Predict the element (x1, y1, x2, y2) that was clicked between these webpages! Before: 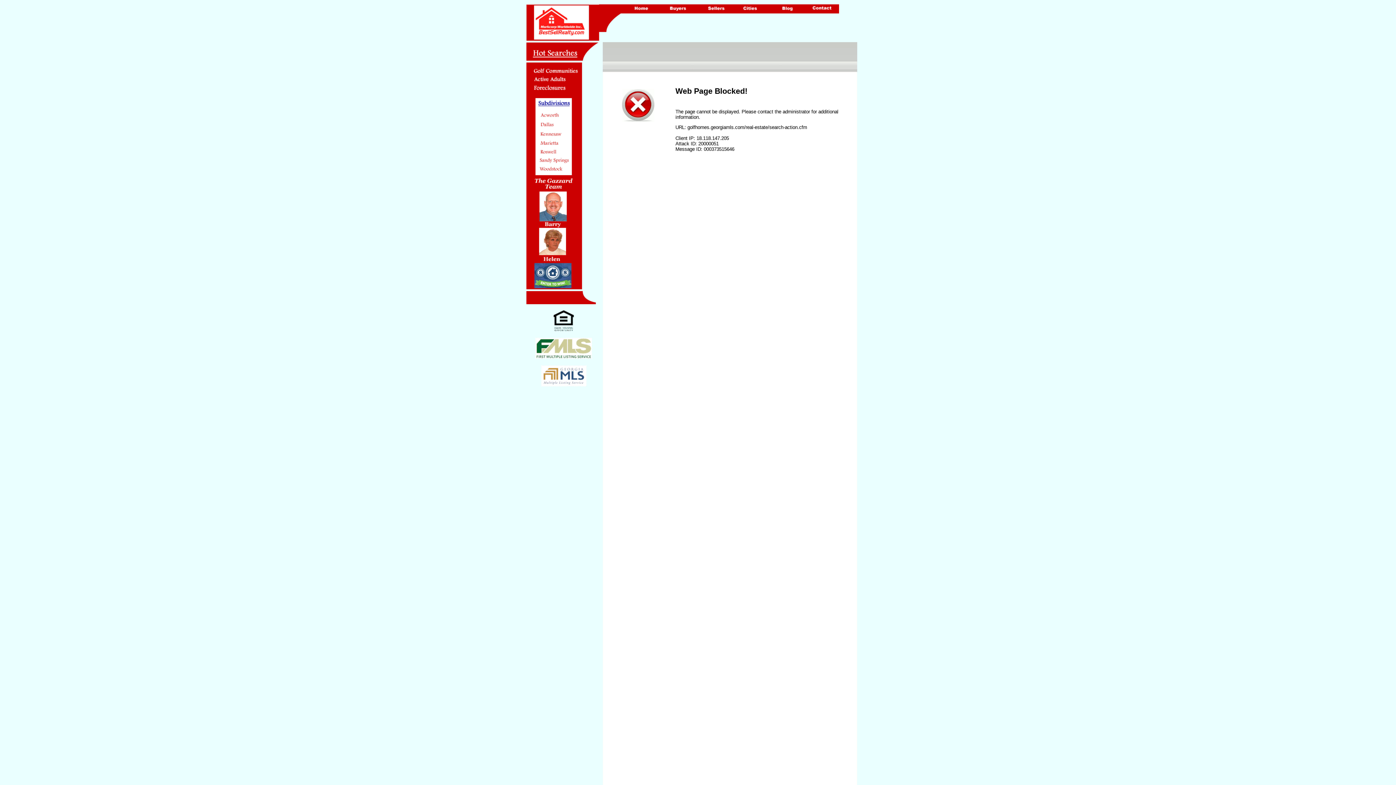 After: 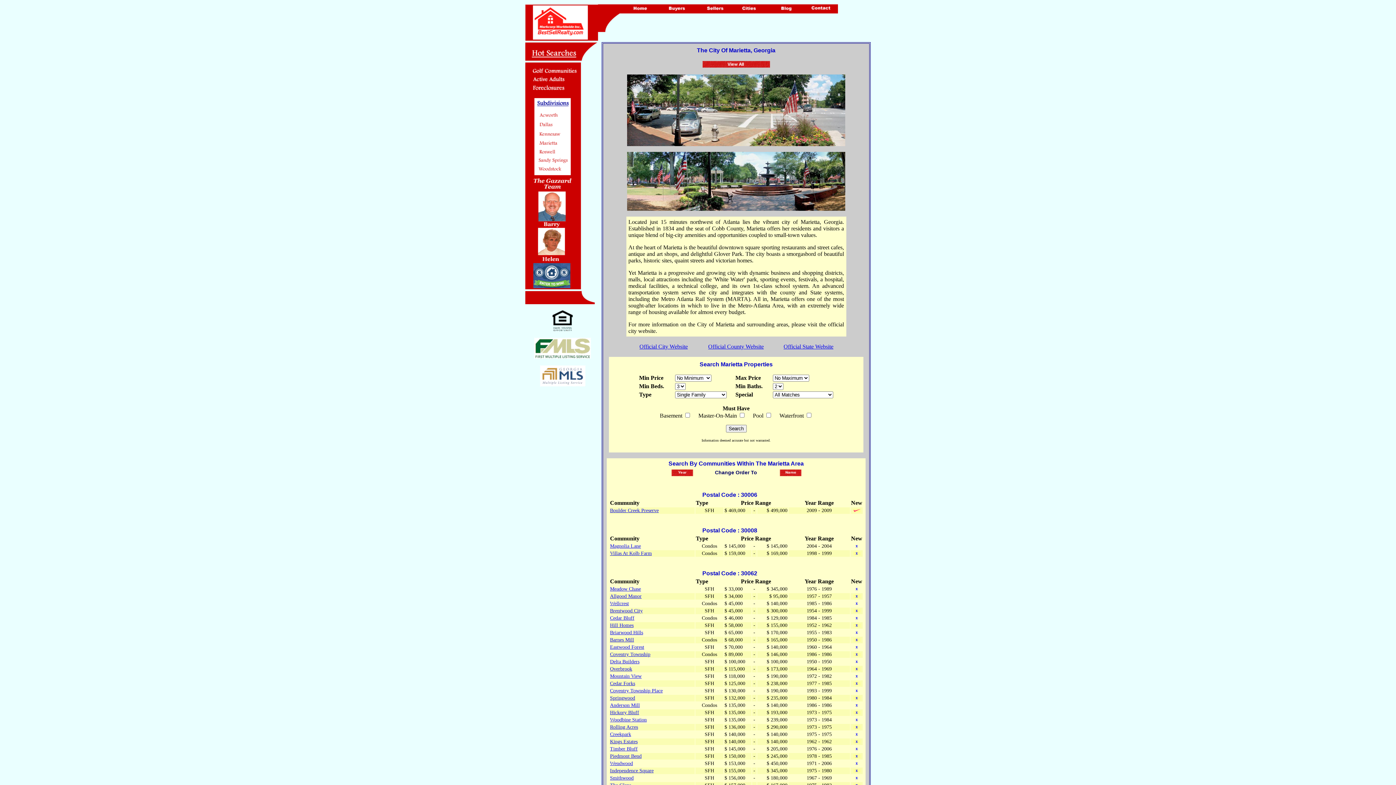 Action: bbox: (536, 141, 571, 148)